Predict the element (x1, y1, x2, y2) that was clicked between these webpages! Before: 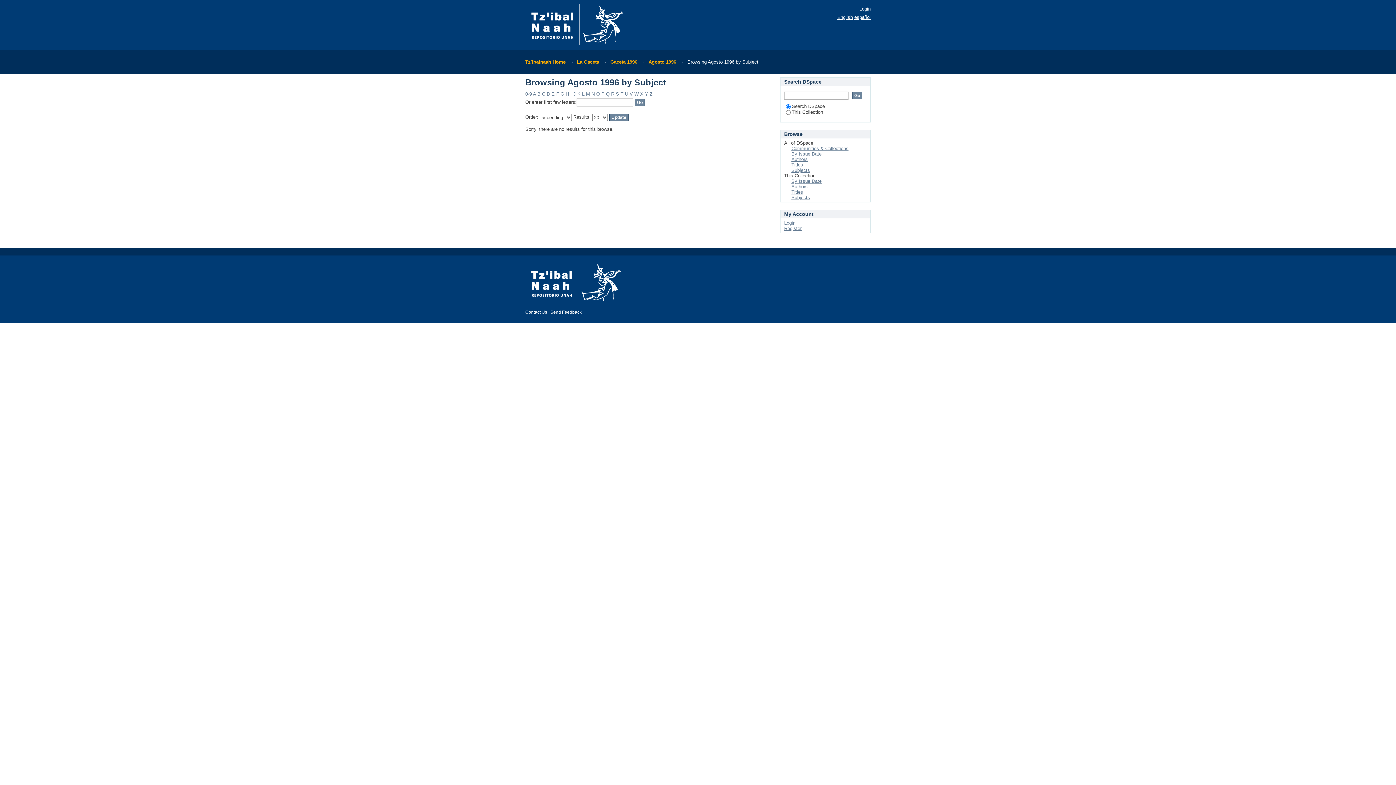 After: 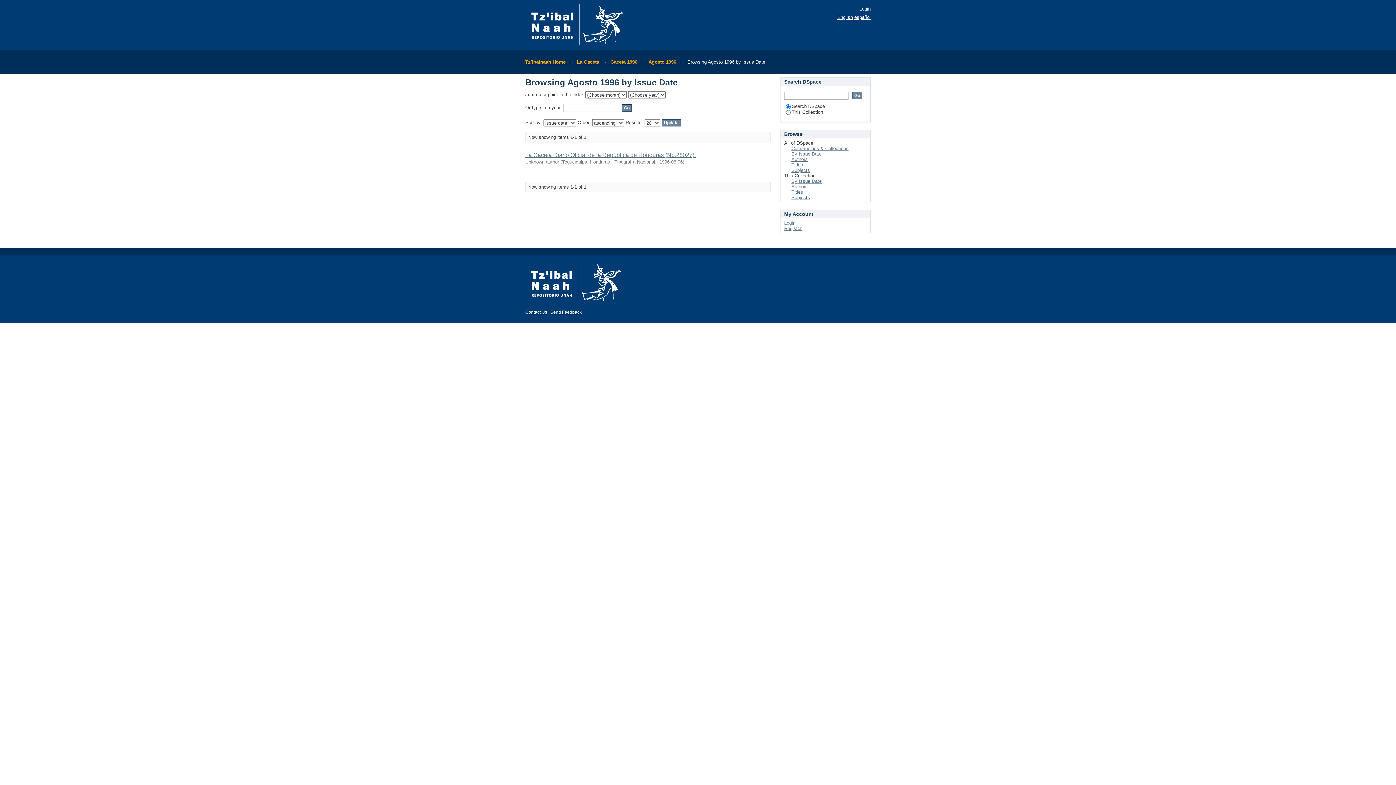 Action: bbox: (791, 178, 821, 184) label: By Issue Date